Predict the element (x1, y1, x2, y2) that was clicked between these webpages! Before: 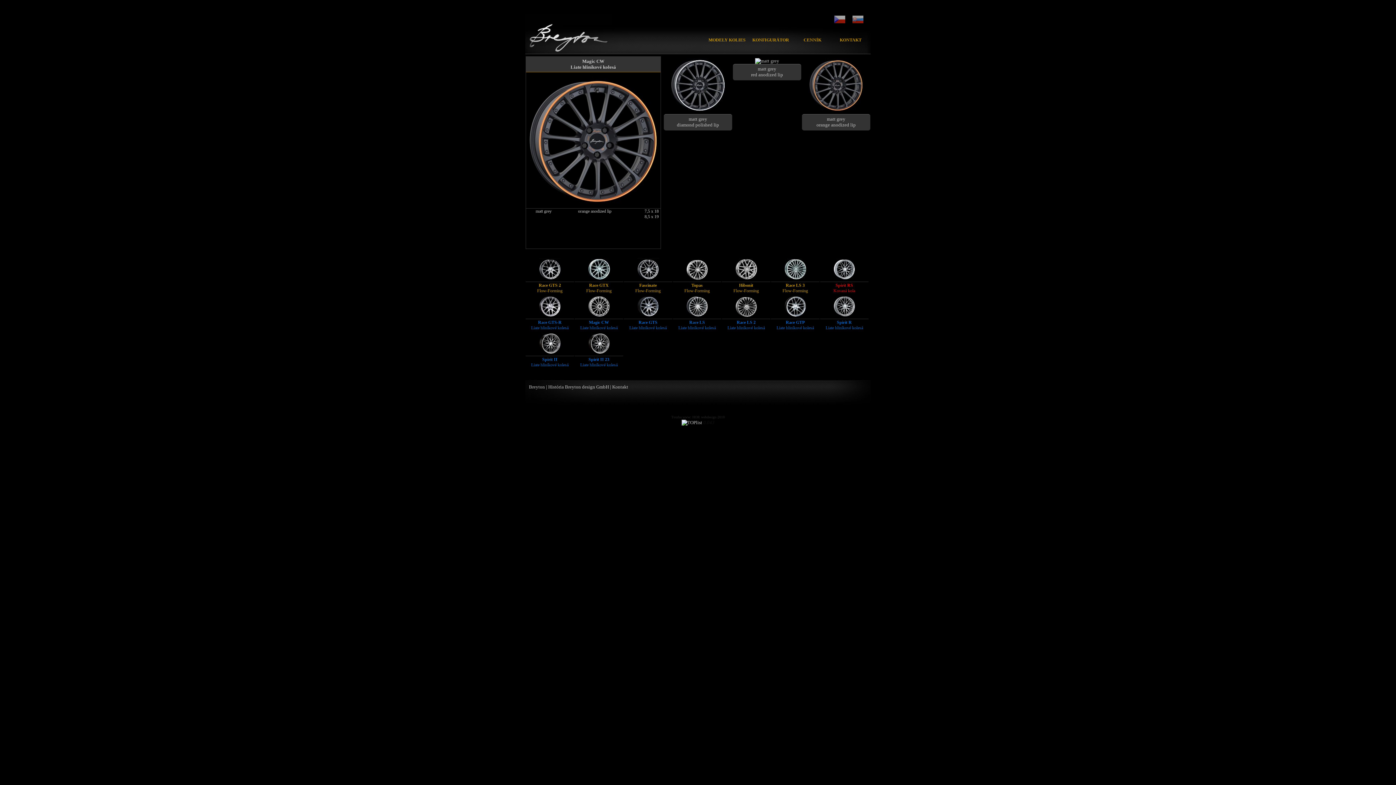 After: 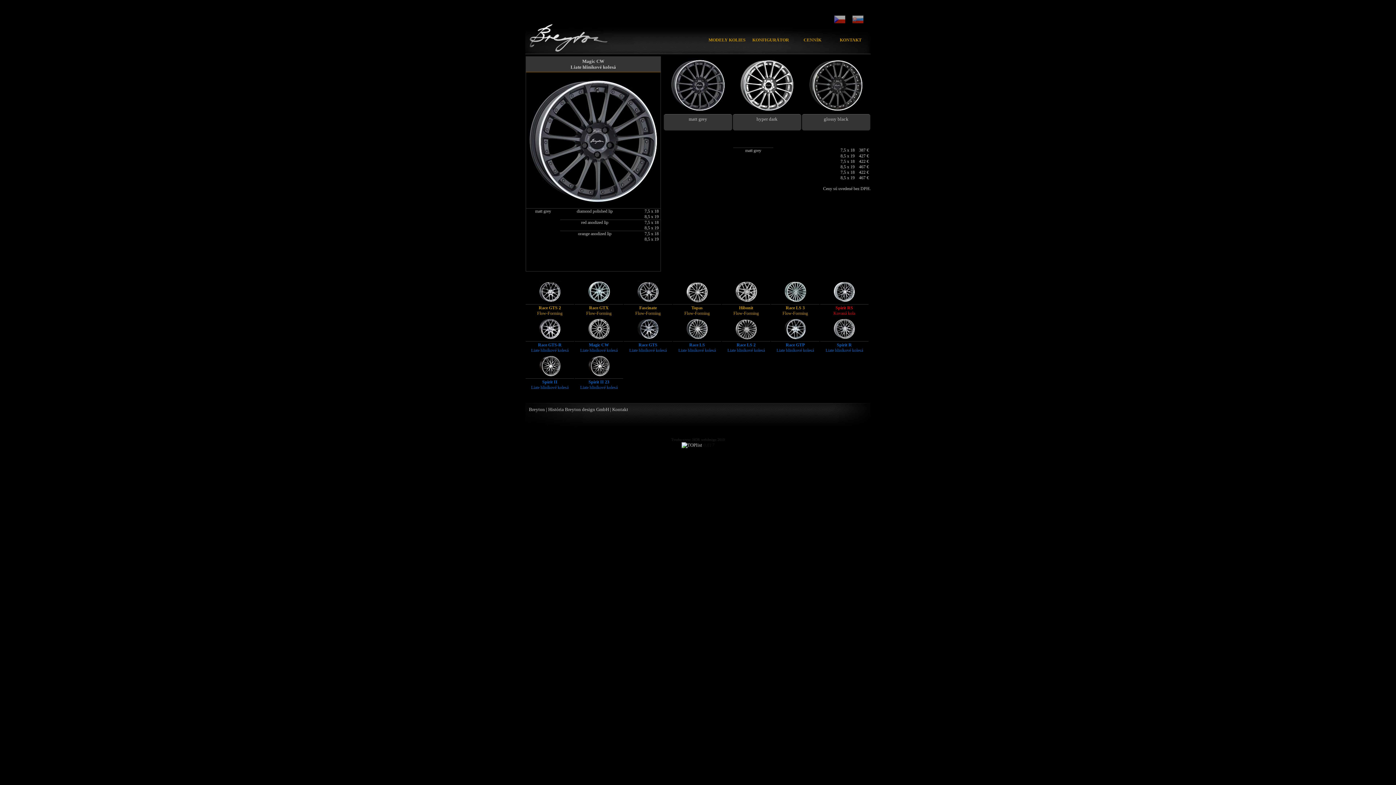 Action: label: matt grey bbox: (526, 208, 561, 214)